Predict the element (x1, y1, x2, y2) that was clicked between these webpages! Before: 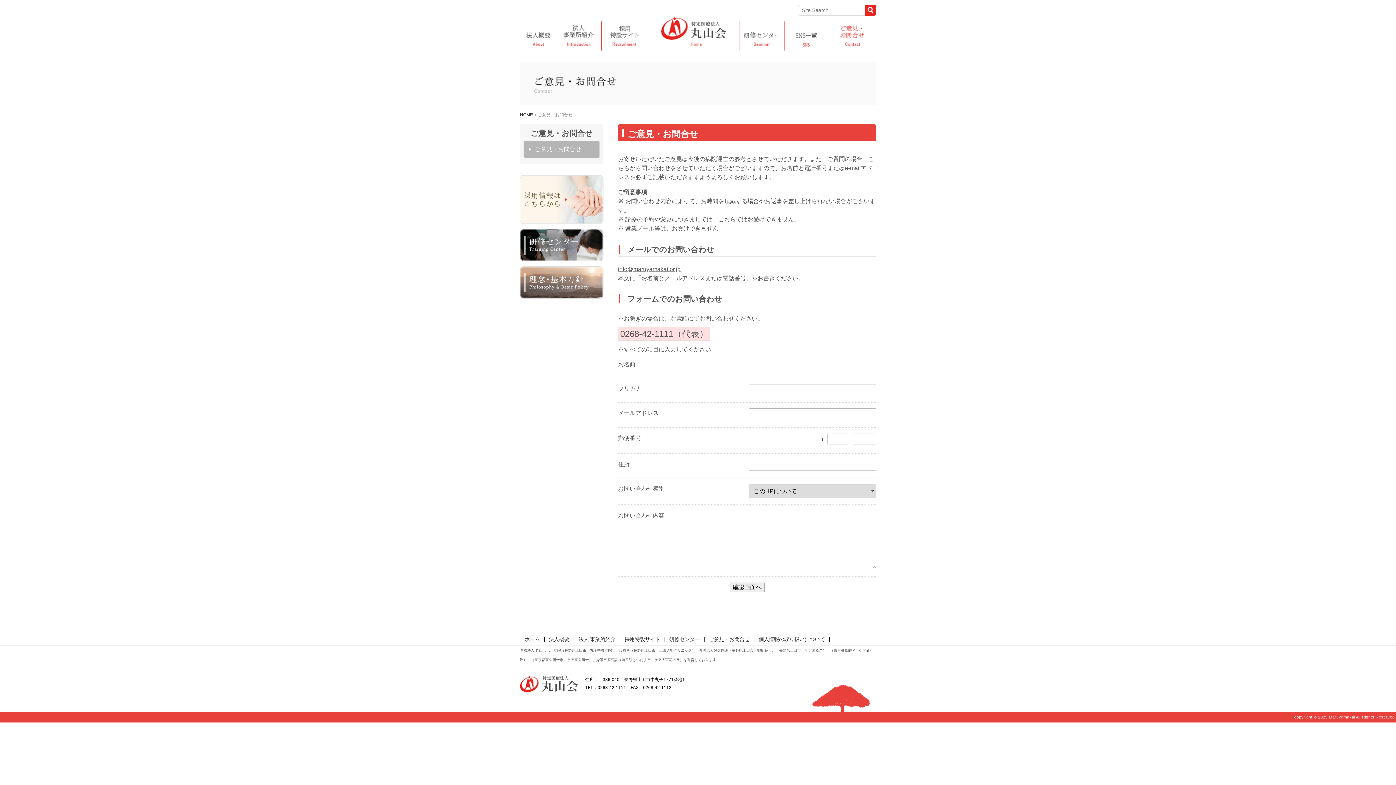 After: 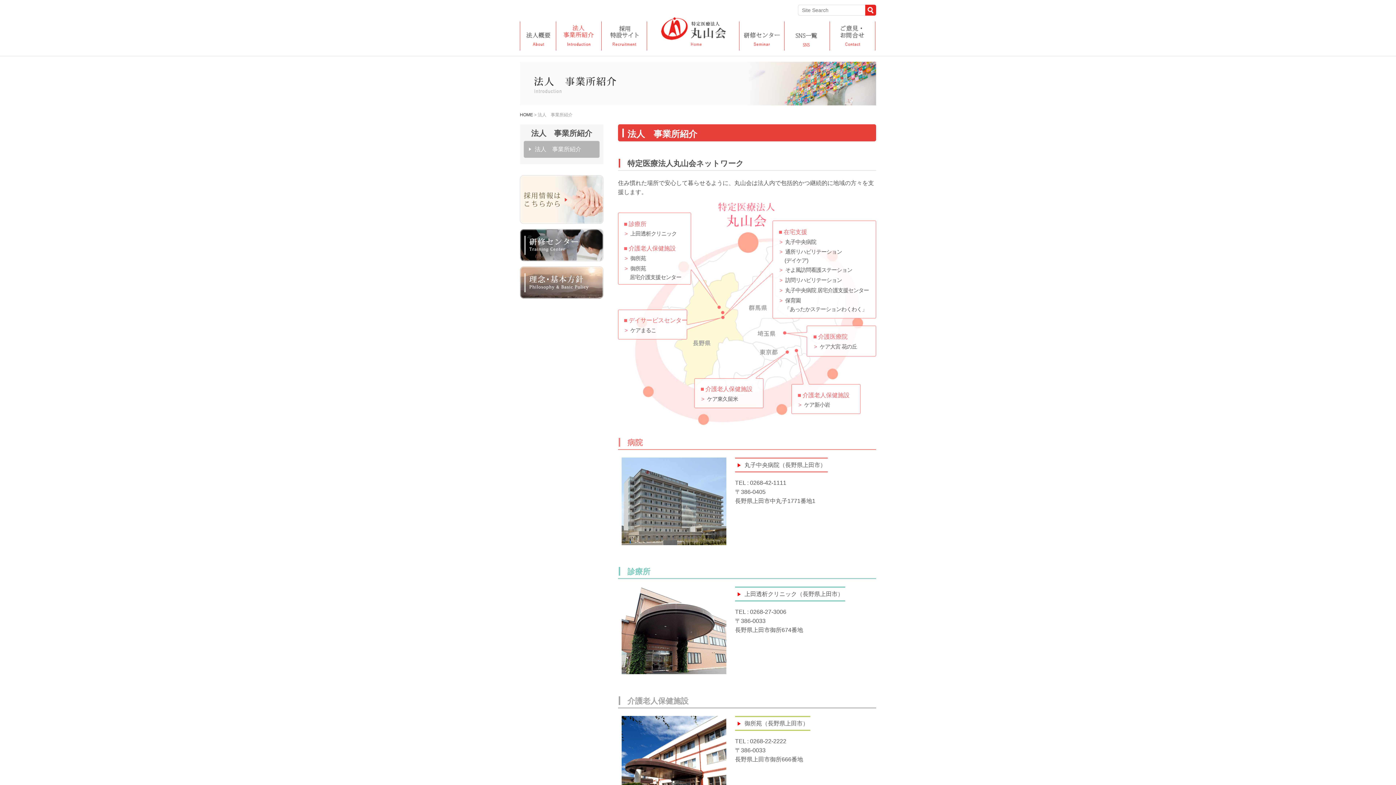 Action: bbox: (574, 637, 620, 642) label: 法人 事業所紹介